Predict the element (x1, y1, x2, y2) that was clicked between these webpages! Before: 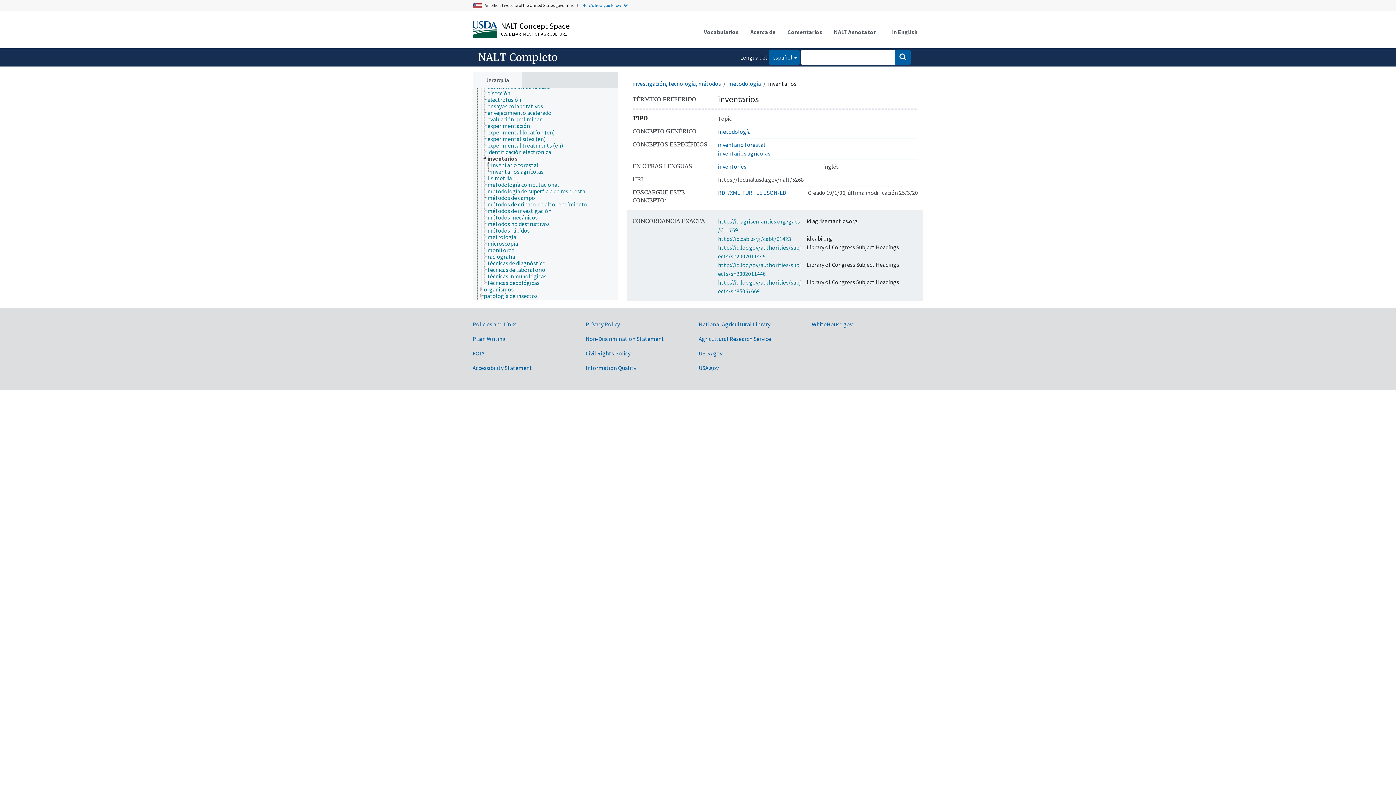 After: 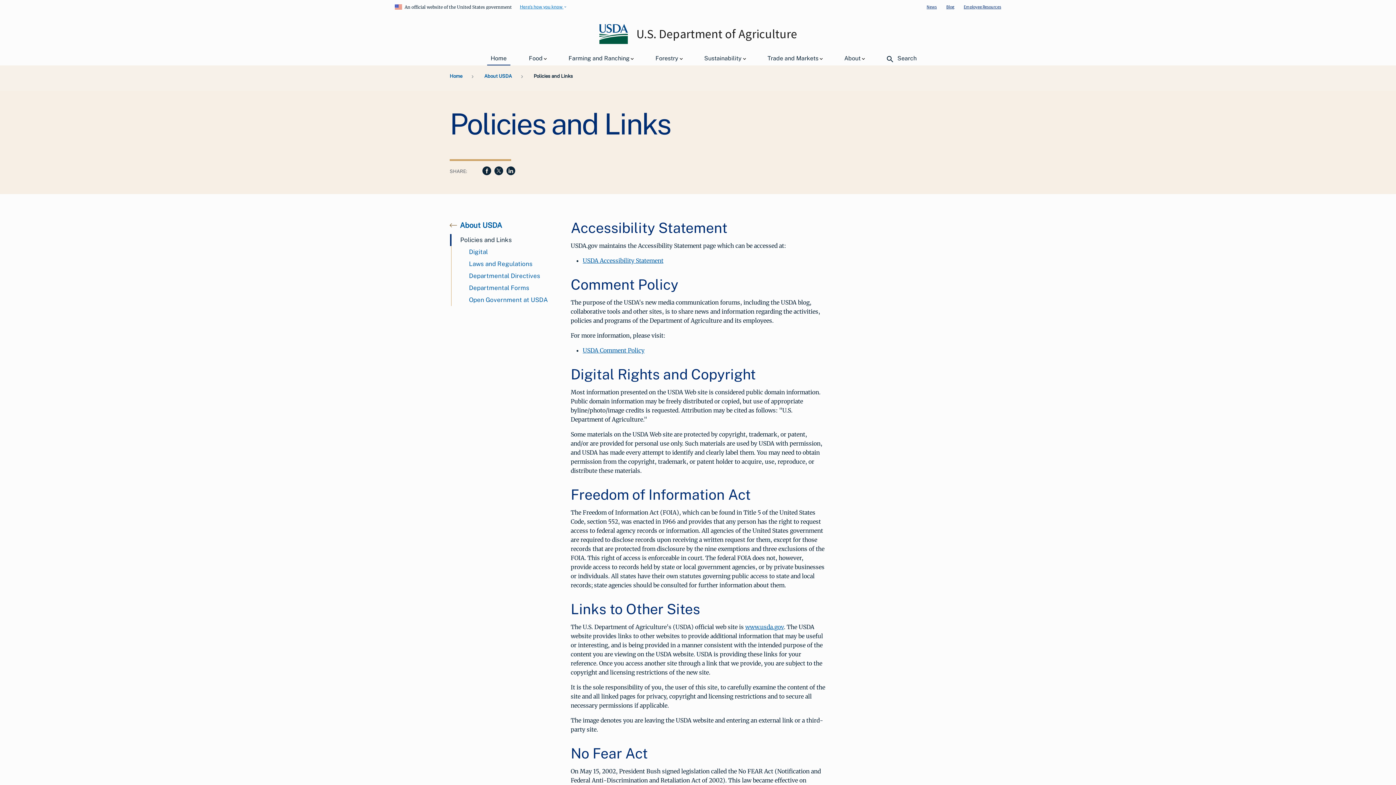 Action: label: Policies and Links bbox: (472, 249, 516, 256)